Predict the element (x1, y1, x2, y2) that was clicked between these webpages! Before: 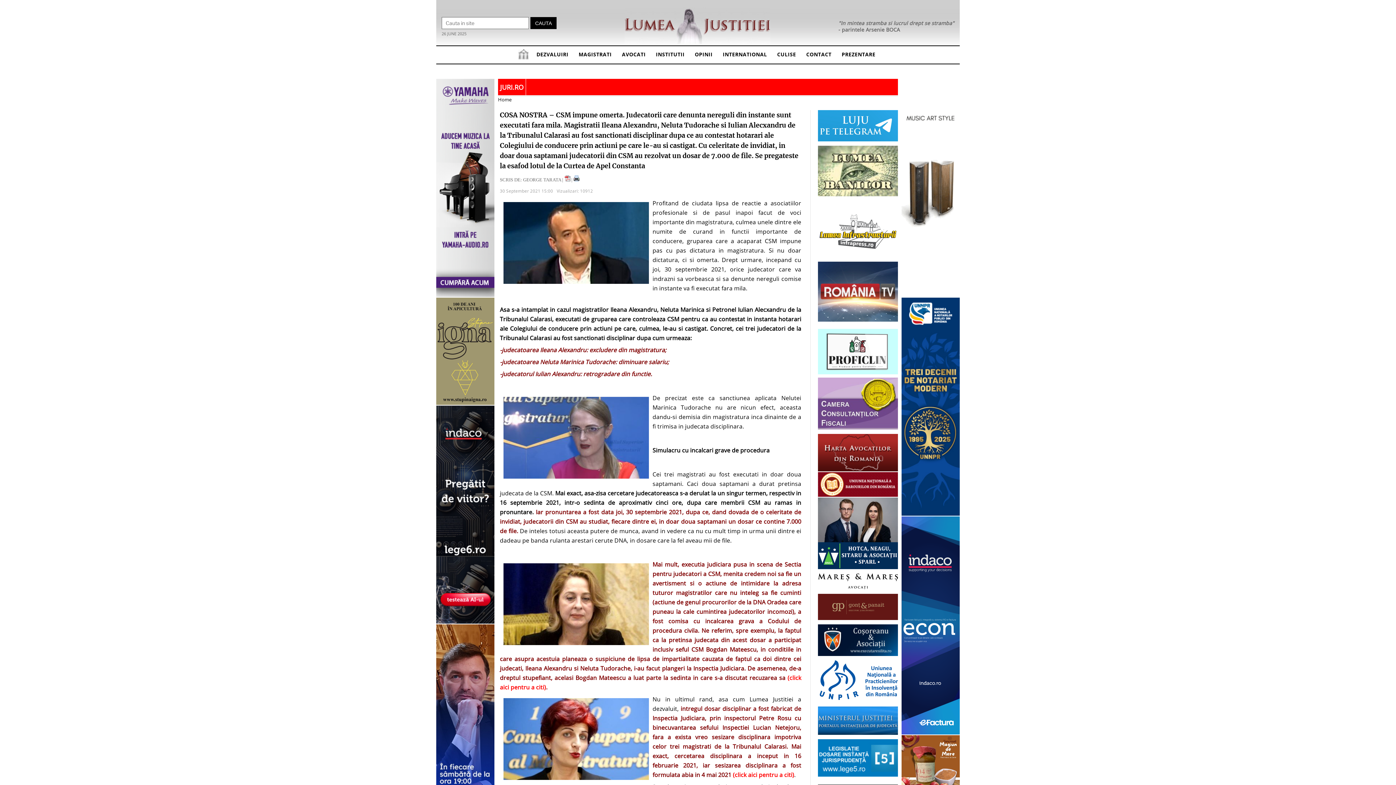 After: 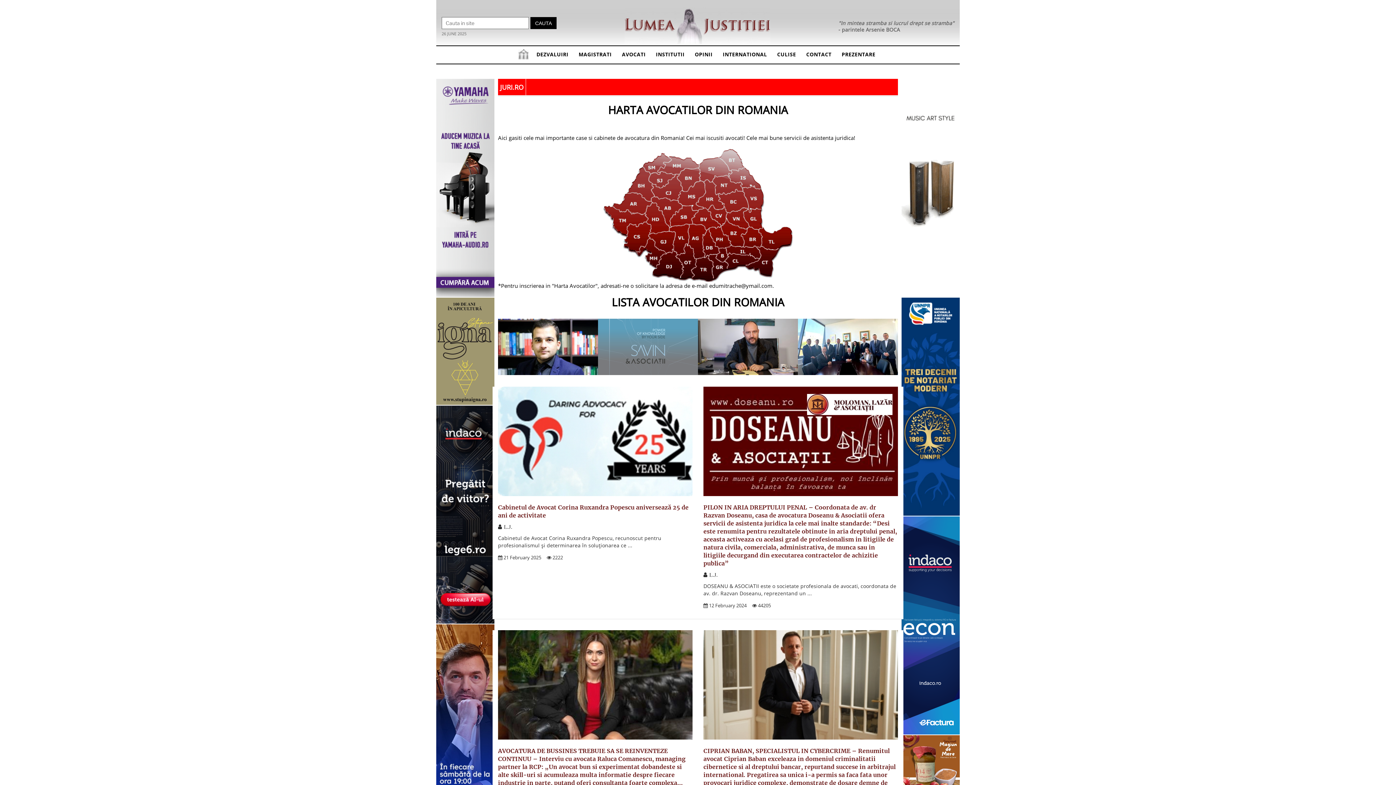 Action: bbox: (818, 466, 898, 472)